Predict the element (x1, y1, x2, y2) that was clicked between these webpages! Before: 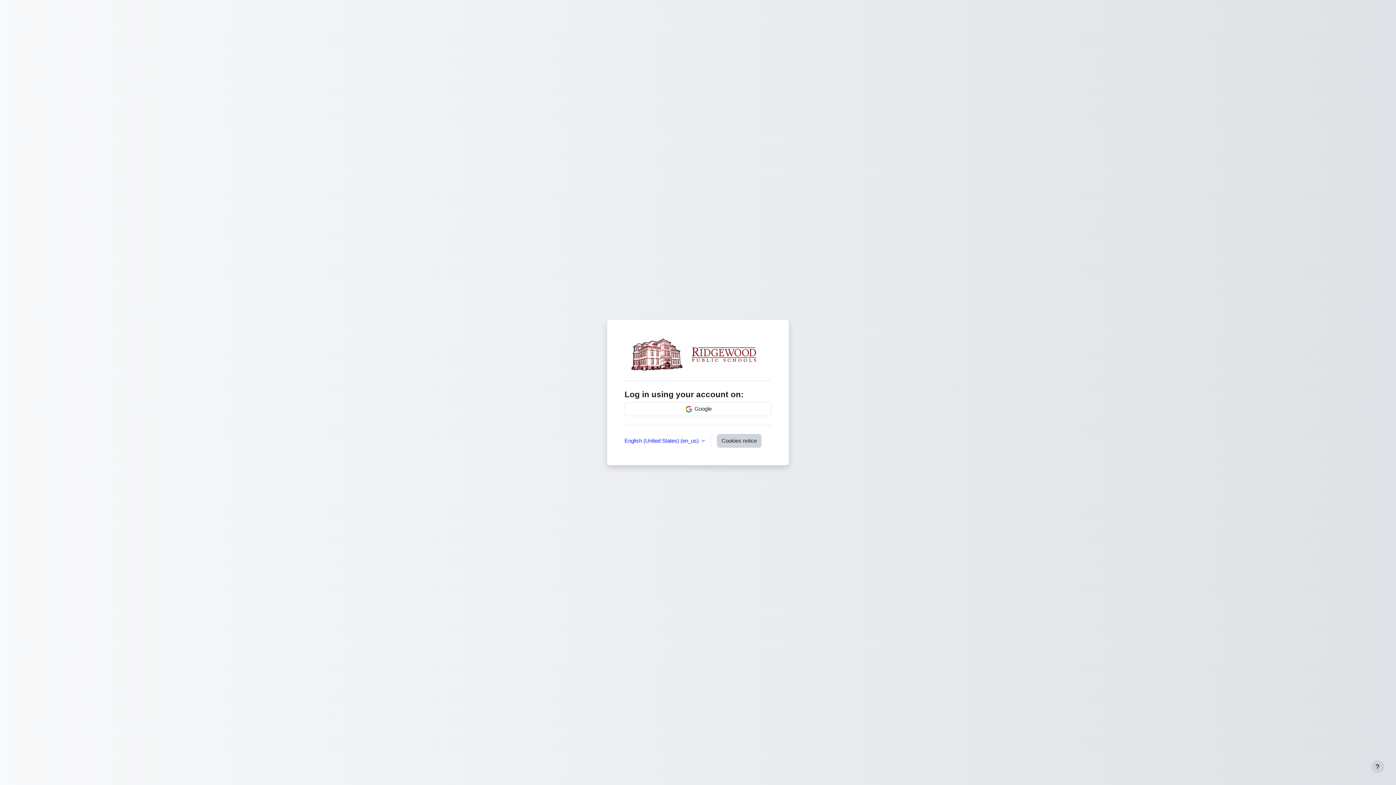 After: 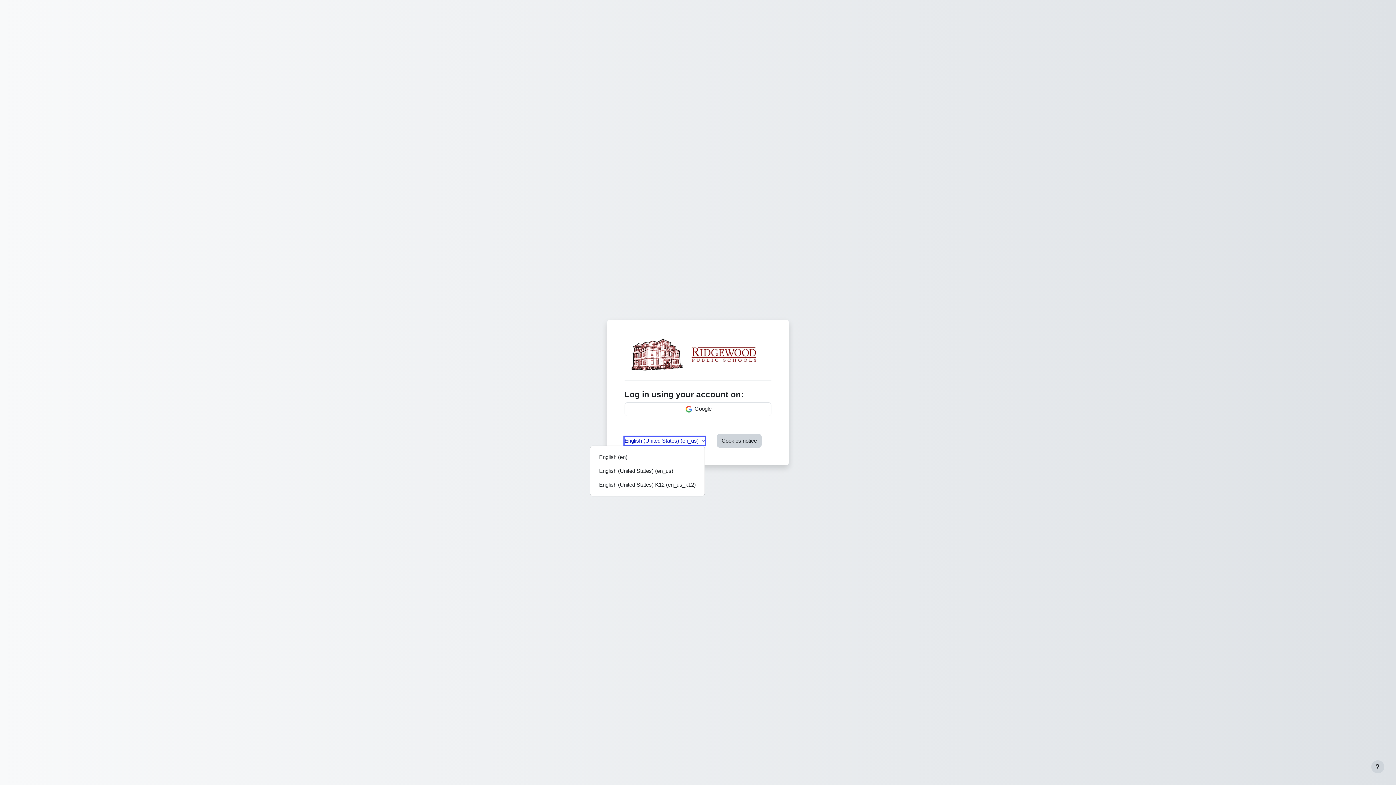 Action: label: English (United States) ‎(en_us)‎ bbox: (624, 437, 705, 445)